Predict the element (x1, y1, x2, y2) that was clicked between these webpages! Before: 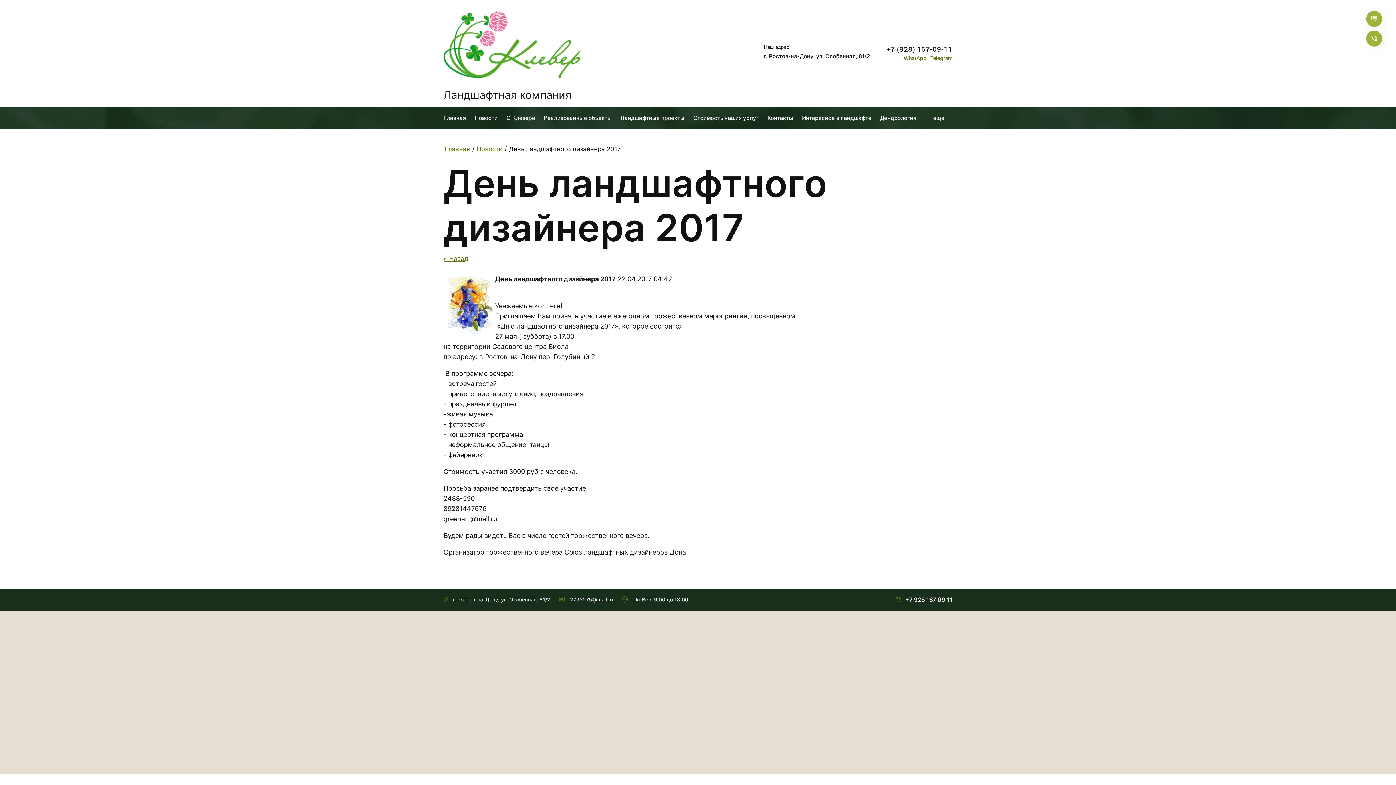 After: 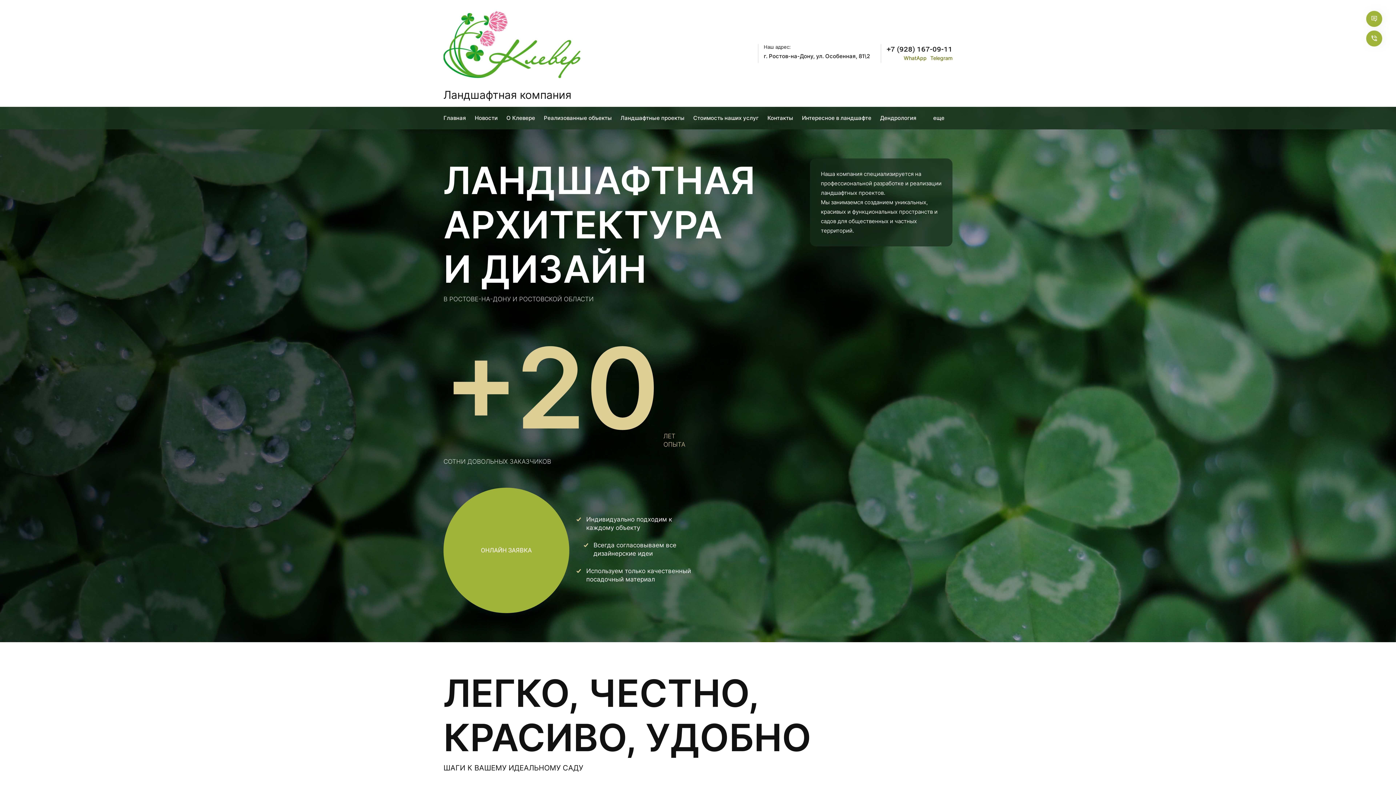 Action: bbox: (443, 144, 471, 153) label: Главная